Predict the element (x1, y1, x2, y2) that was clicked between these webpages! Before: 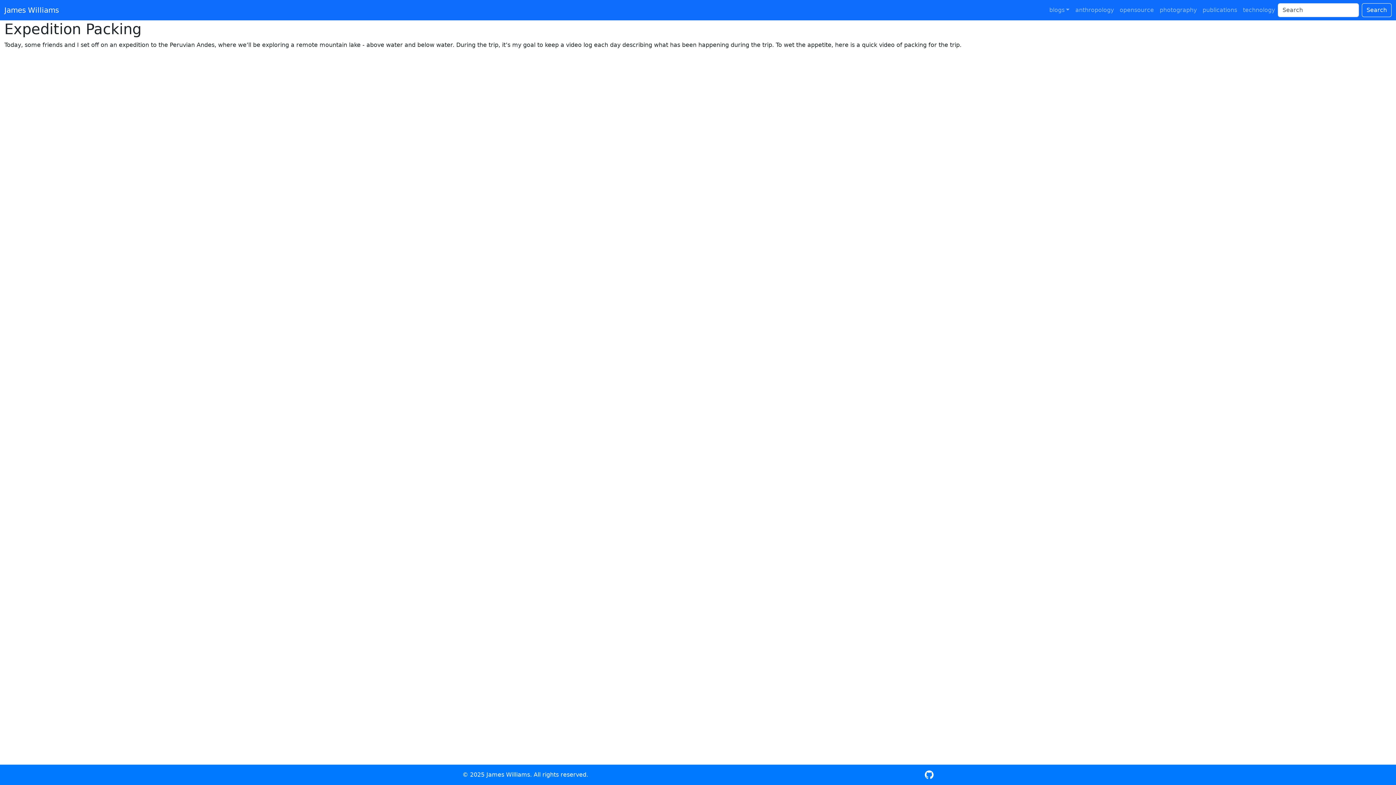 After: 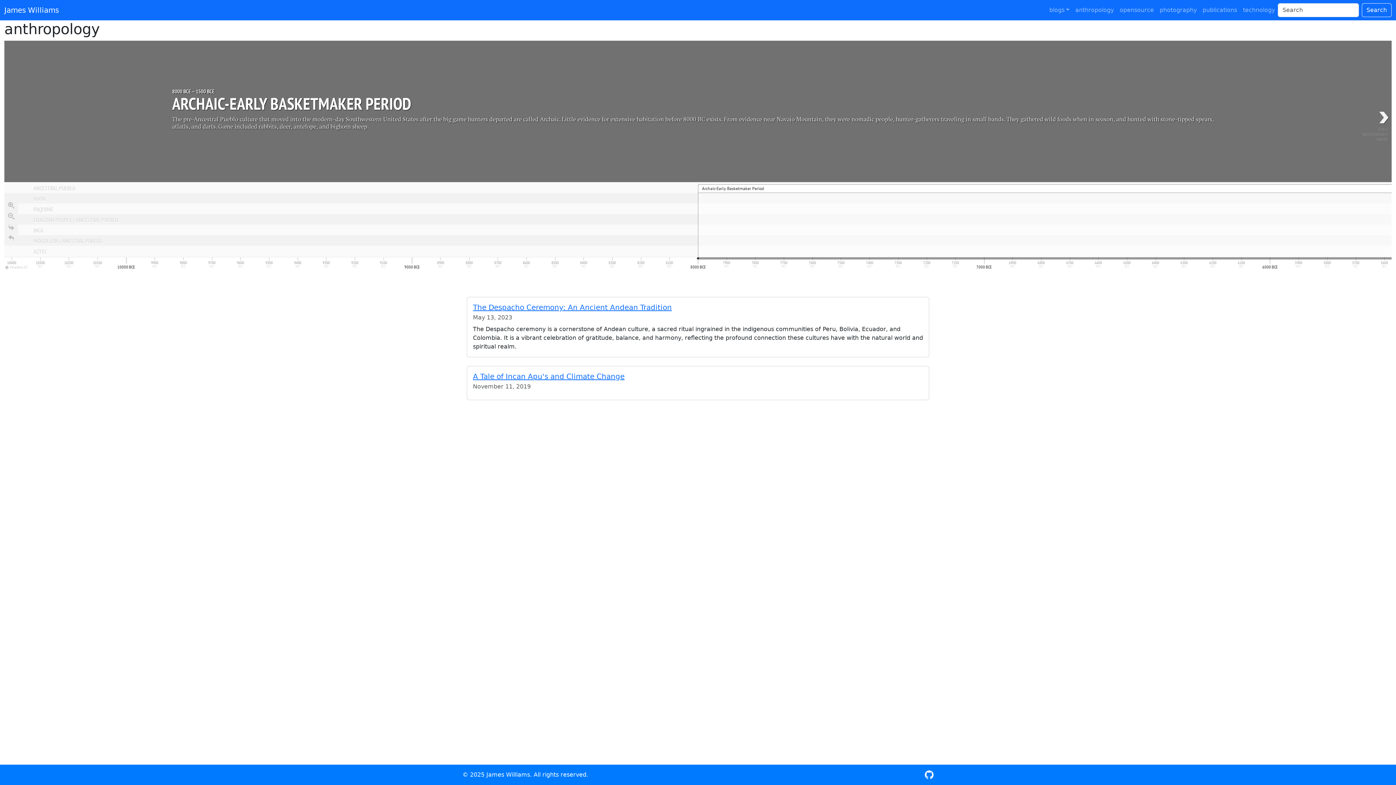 Action: label: anthropology bbox: (1072, 2, 1117, 17)